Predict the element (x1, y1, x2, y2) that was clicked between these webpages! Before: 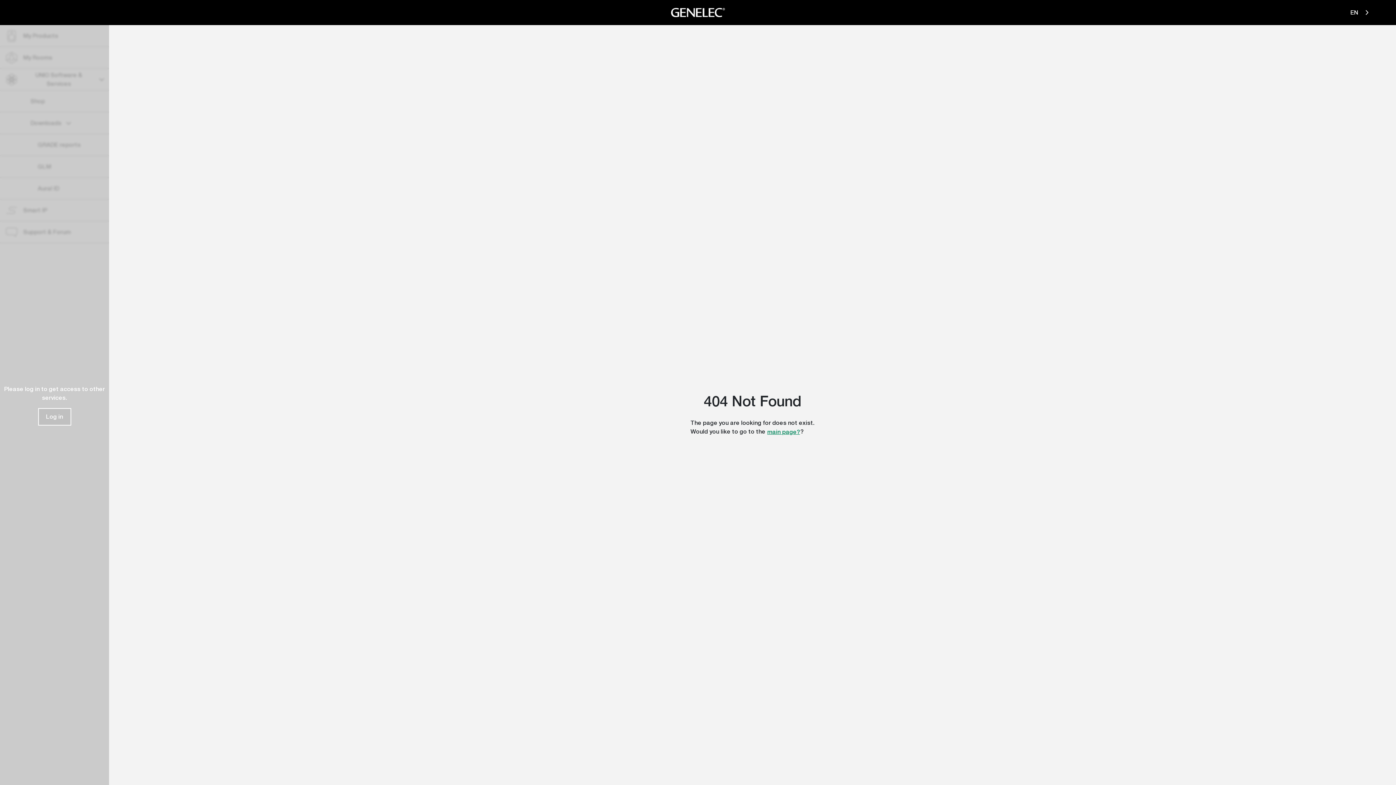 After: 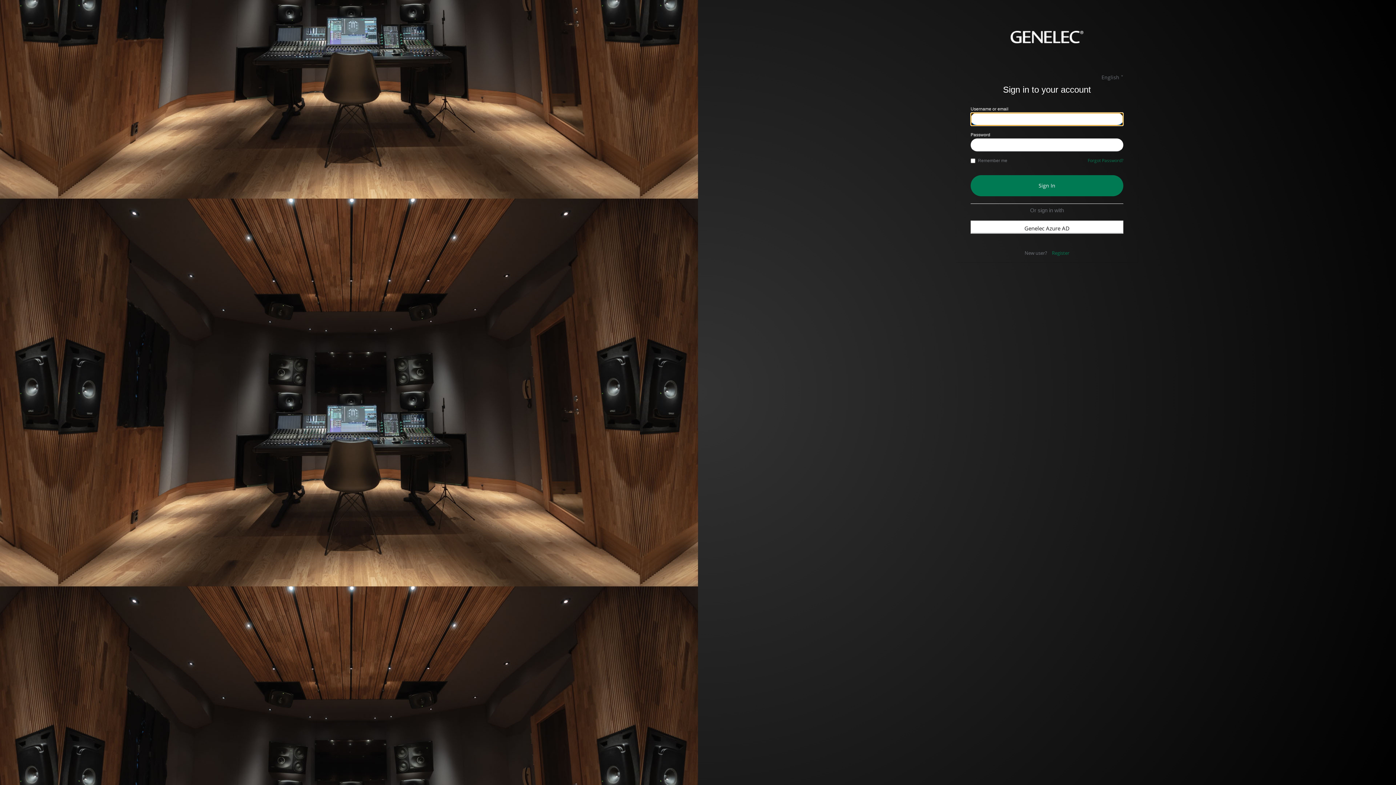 Action: bbox: (38, 403, 70, 421) label: Log in